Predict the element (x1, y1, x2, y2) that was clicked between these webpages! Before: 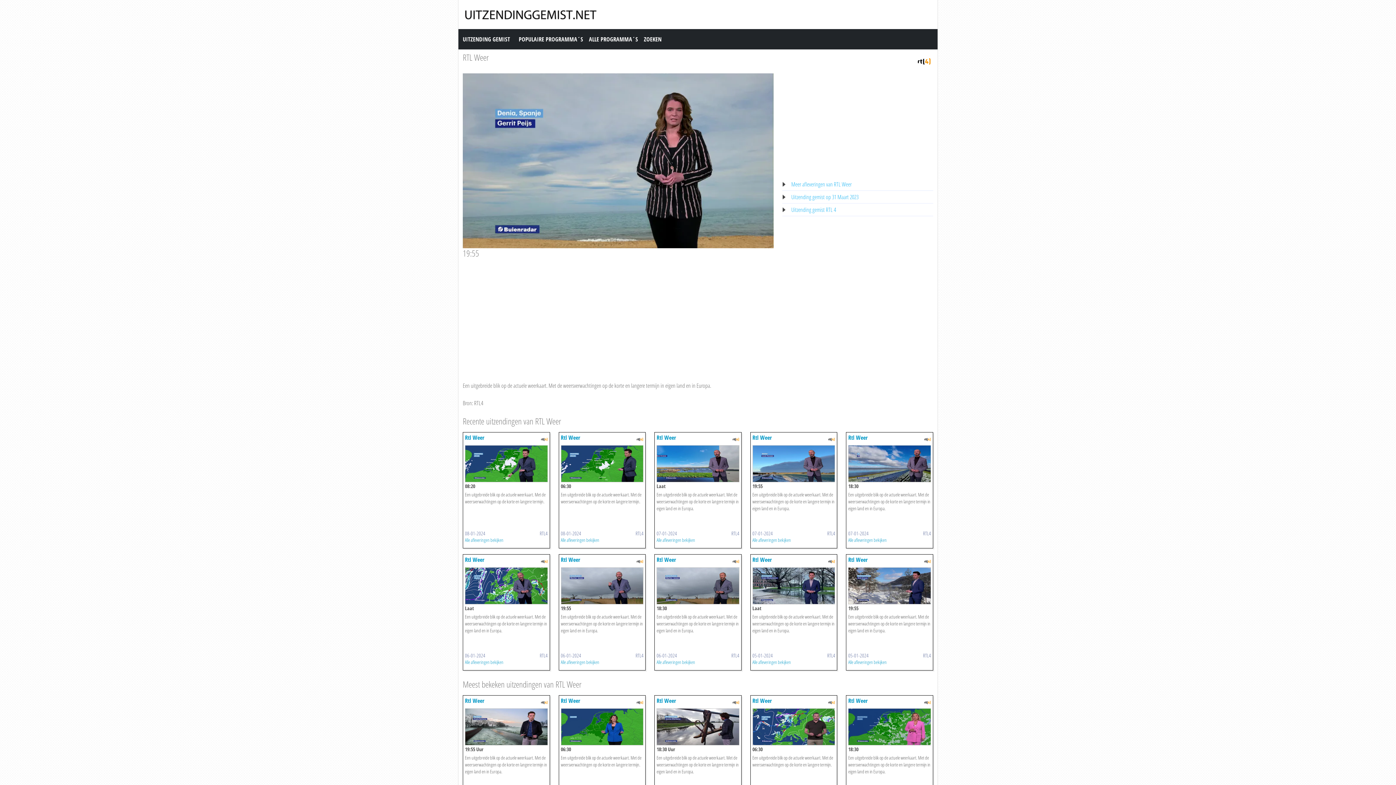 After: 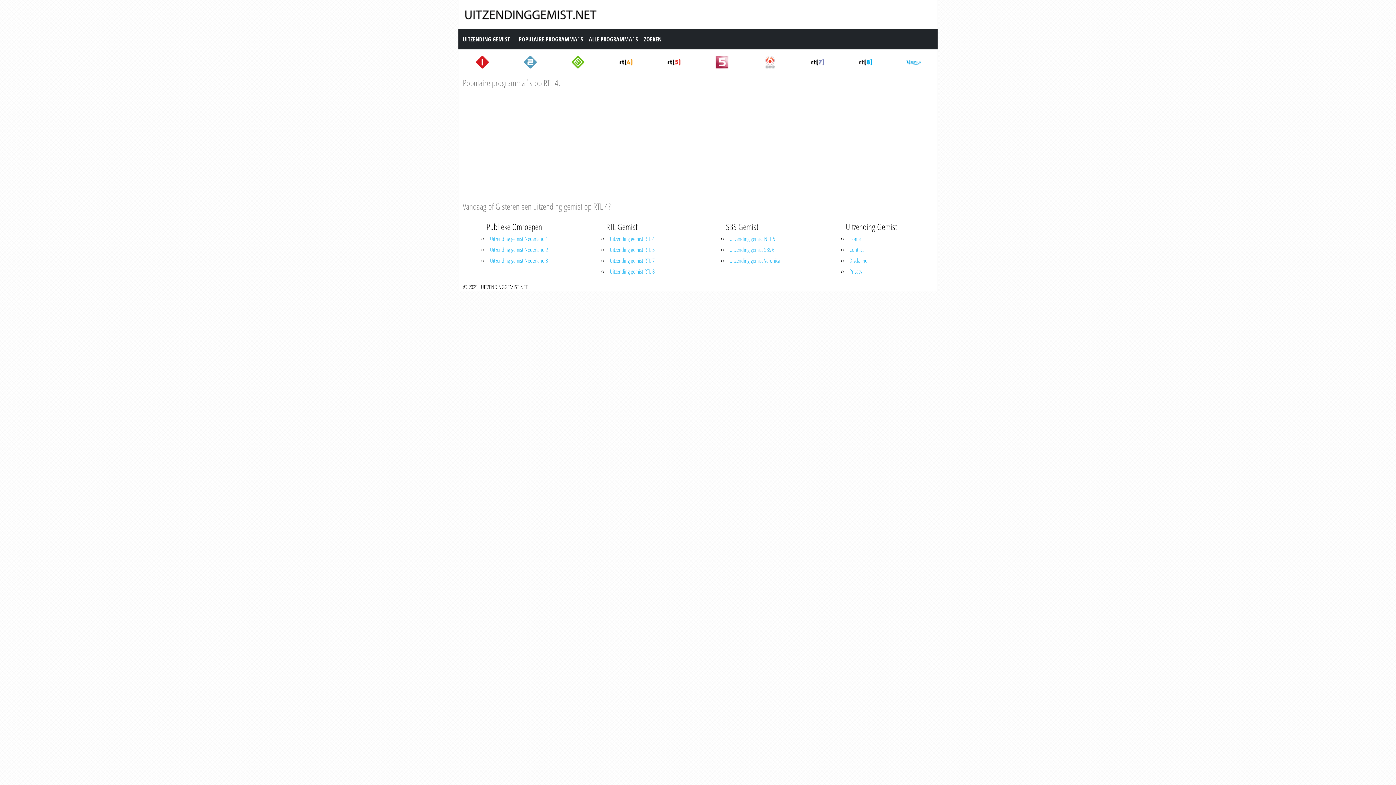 Action: bbox: (636, 556, 643, 564)